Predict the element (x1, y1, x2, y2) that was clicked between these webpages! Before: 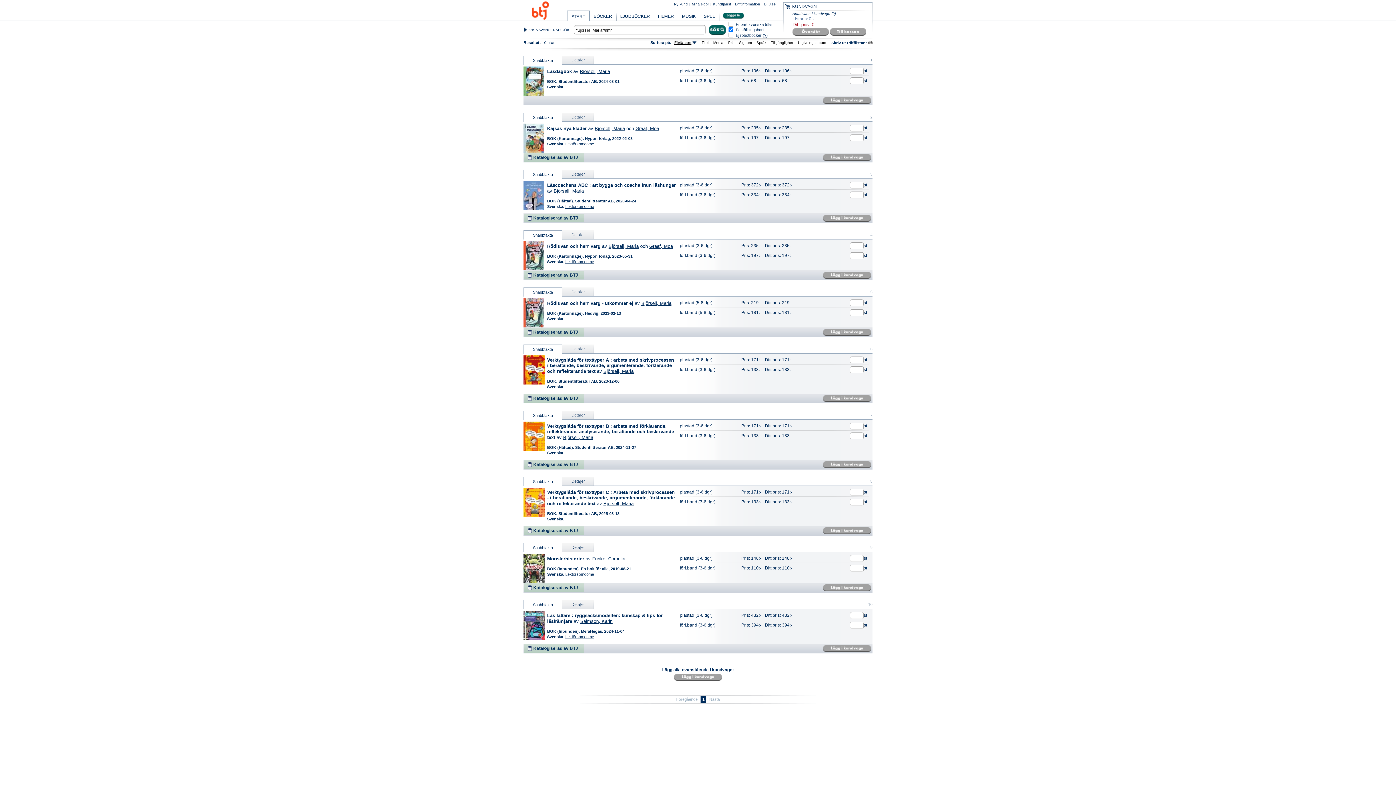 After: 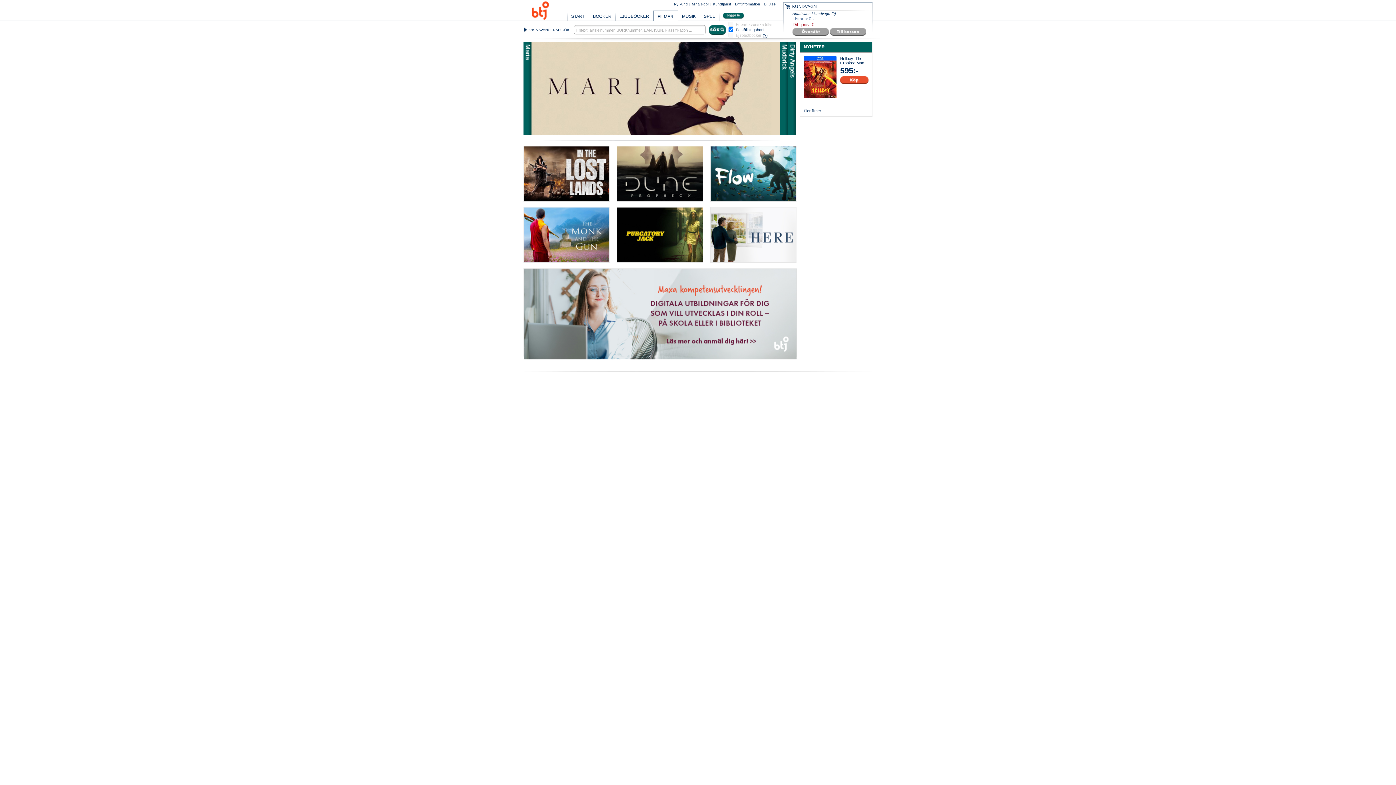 Action: label: FILMER bbox: (654, 11, 678, 20)